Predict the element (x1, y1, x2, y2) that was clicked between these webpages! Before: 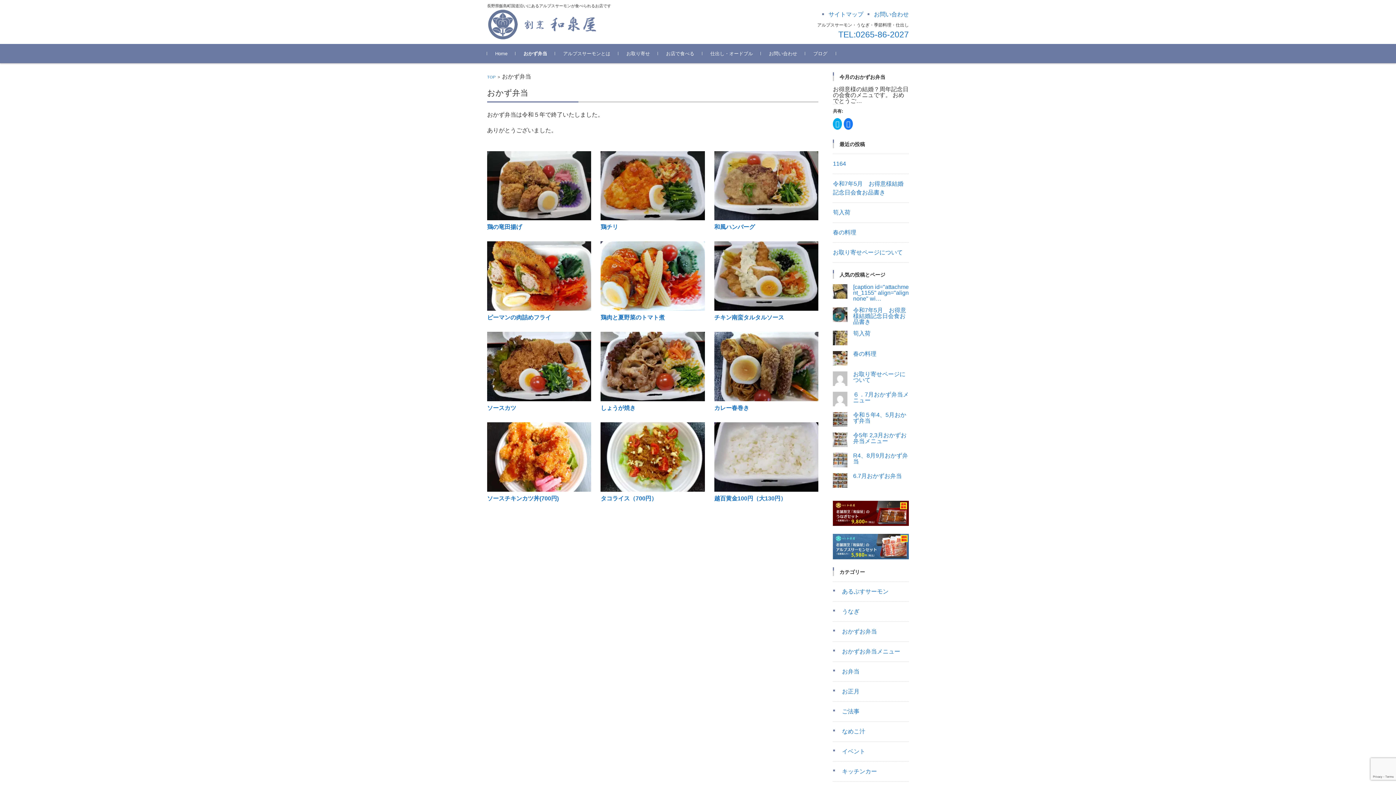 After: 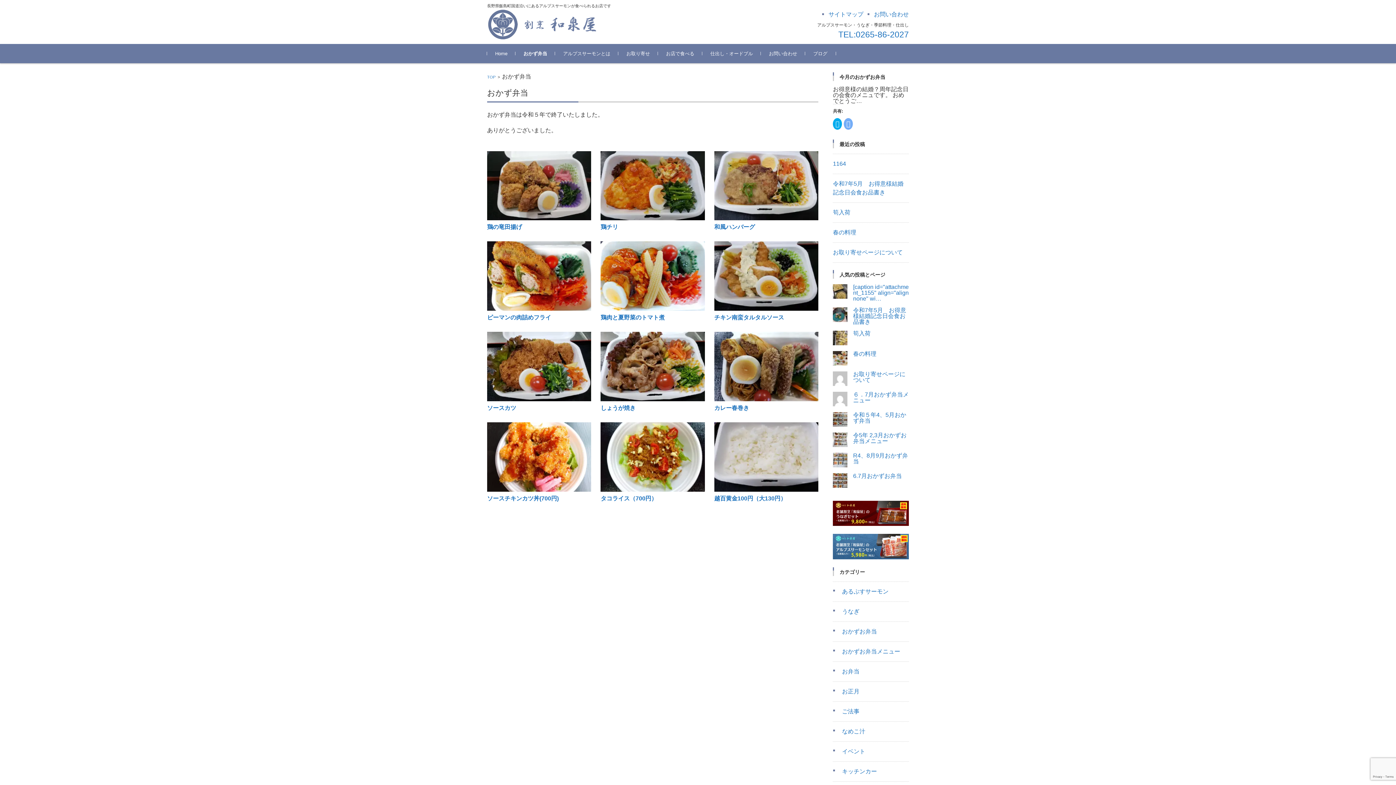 Action: bbox: (844, 118, 853, 129) label: Facebook で共有するにはクリックしてください (新しいウィンドウで開きます)